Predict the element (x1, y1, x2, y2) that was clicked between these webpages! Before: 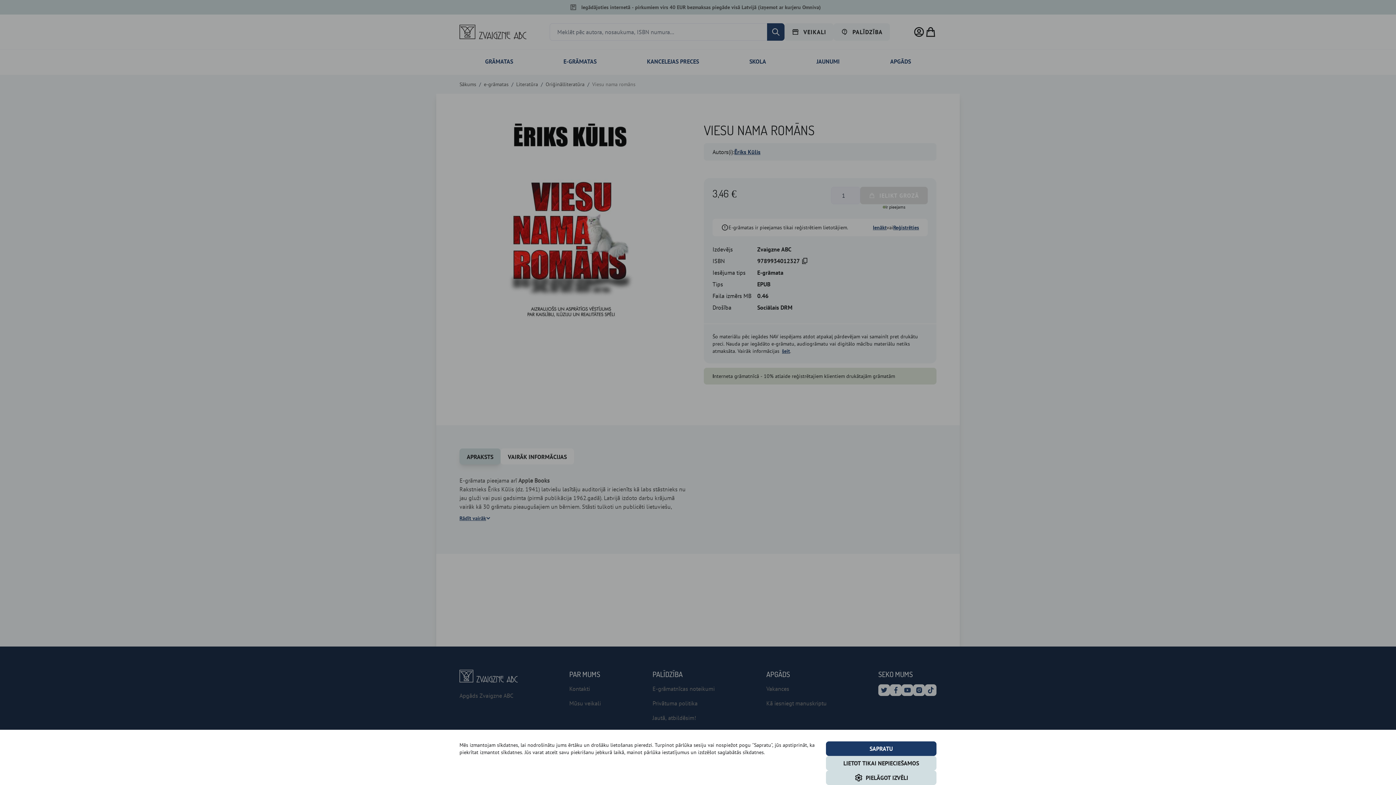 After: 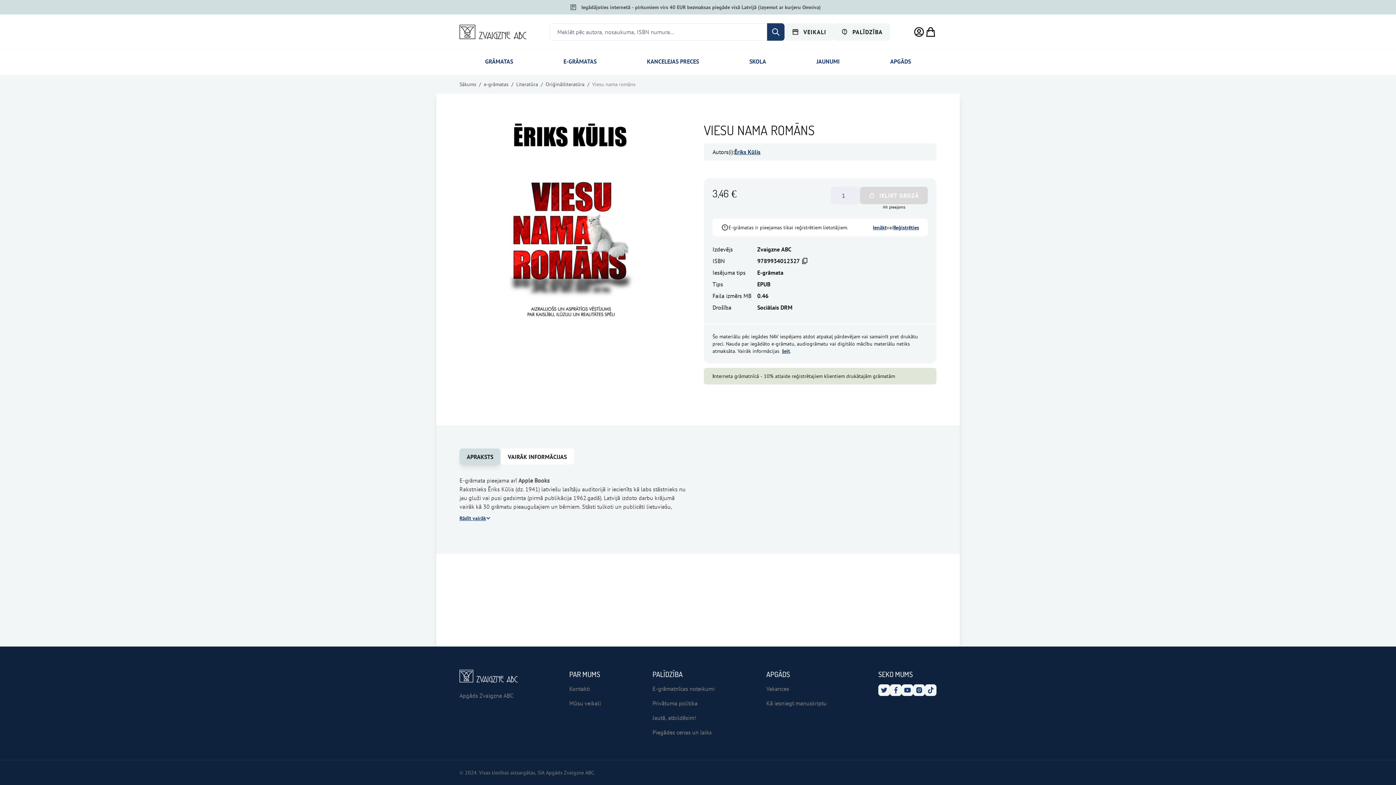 Action: label: LIETOT TIKAI NEPIECIEŠAMOS bbox: (826, 756, 936, 770)